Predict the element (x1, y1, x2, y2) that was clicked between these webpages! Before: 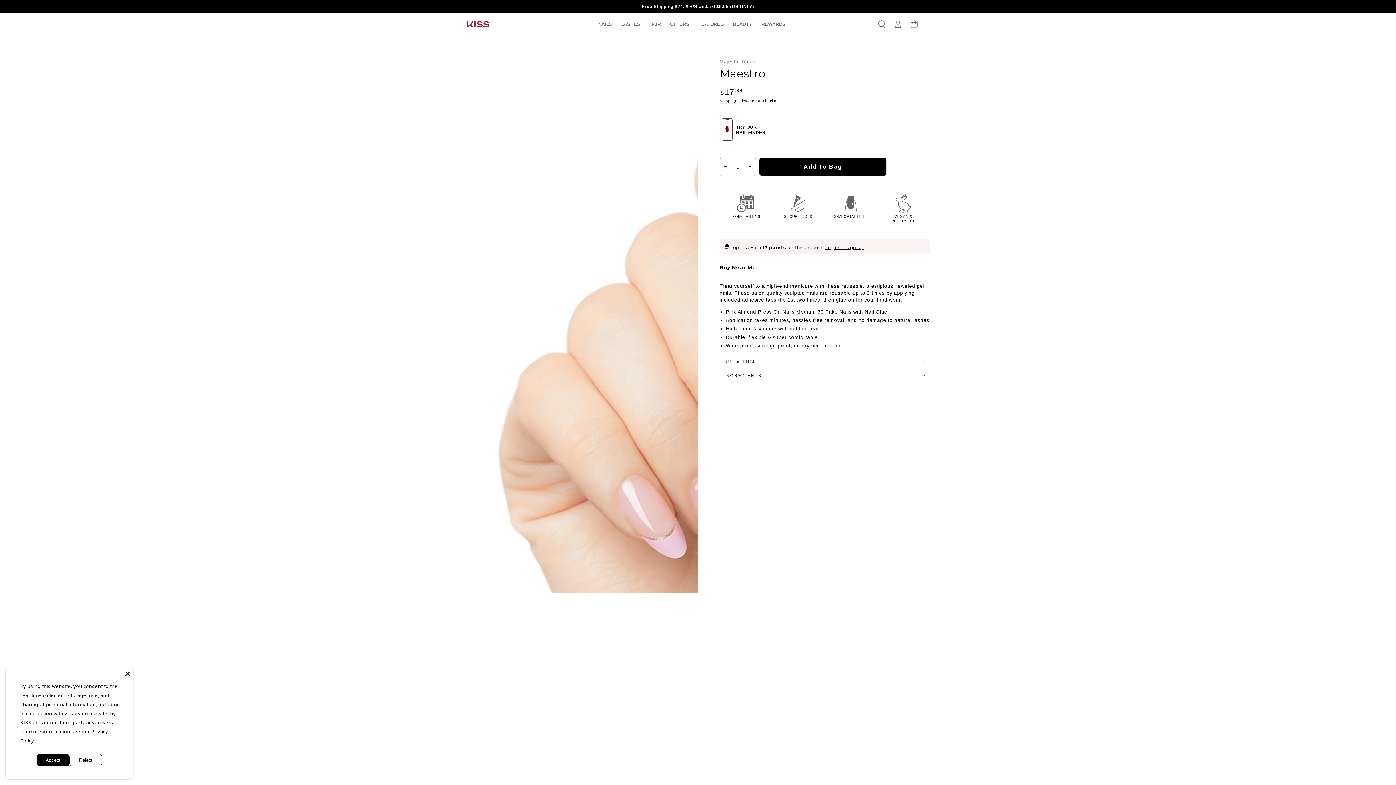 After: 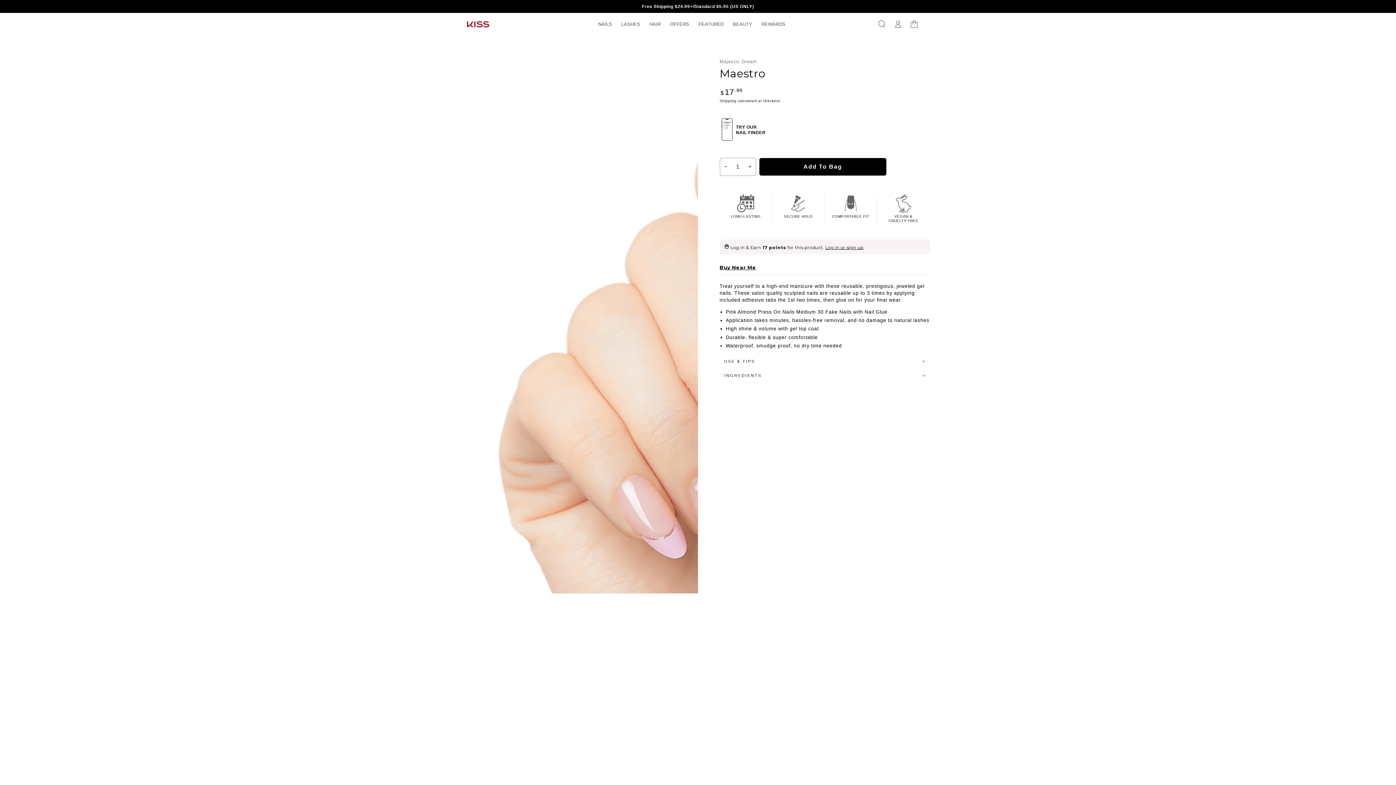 Action: bbox: (69, 754, 102, 766) label: Reject